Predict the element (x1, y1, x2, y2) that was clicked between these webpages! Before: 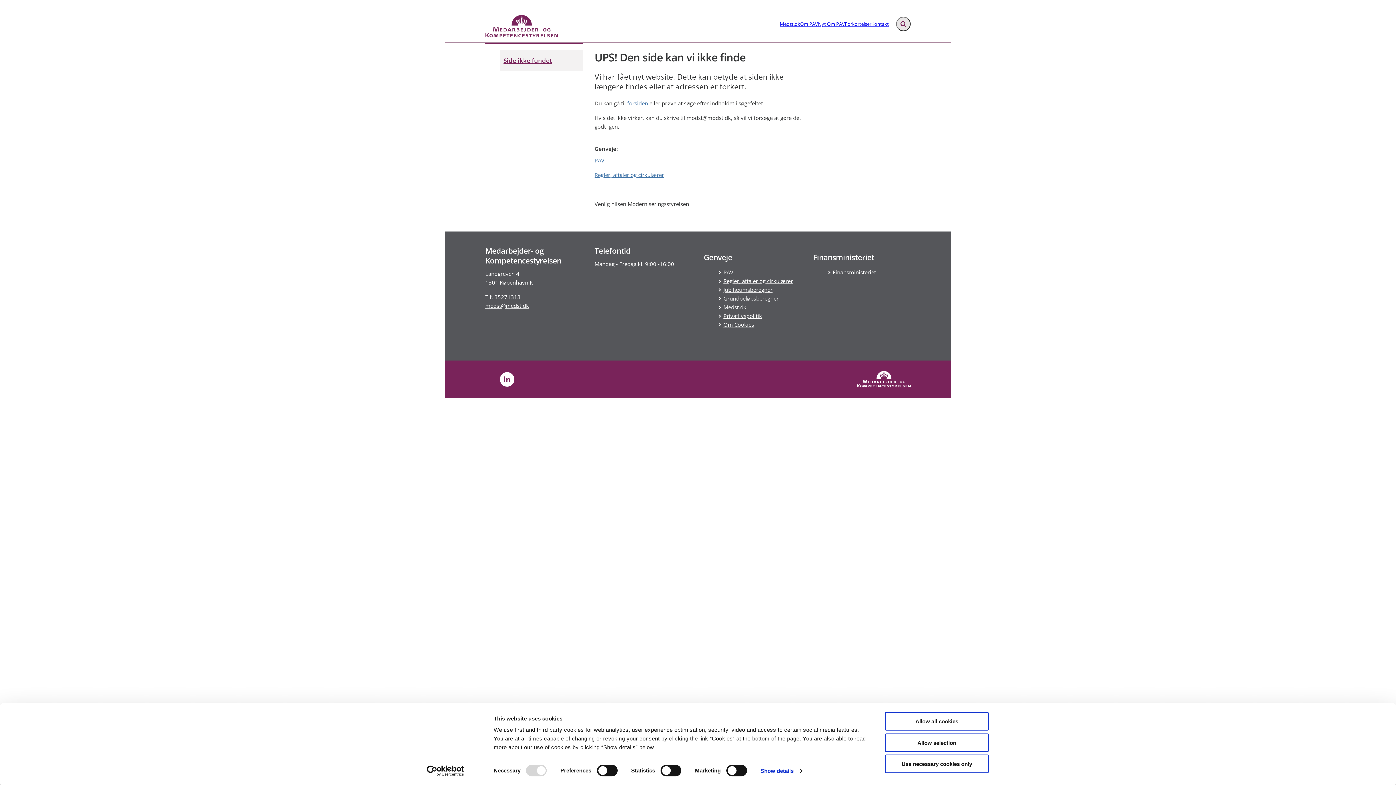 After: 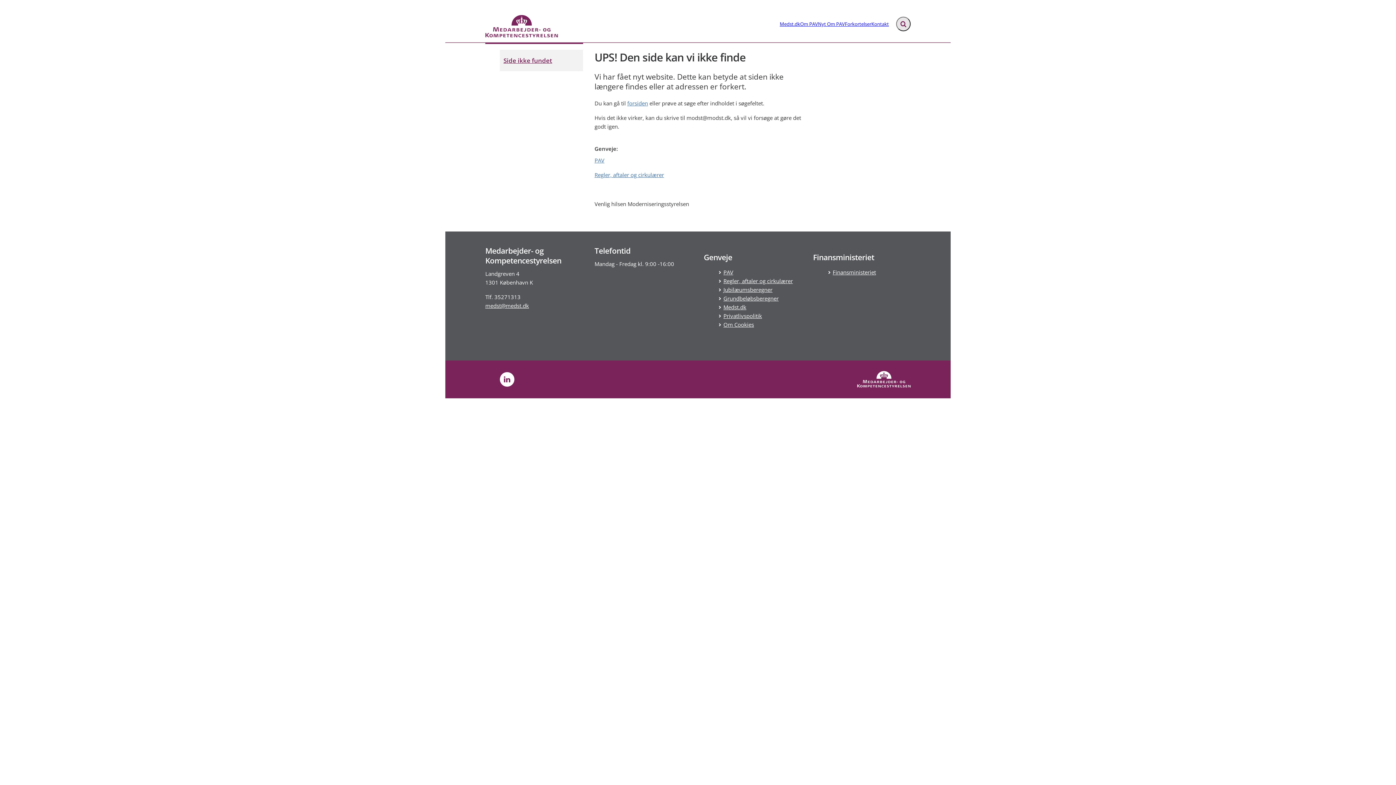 Action: bbox: (885, 712, 989, 731) label: Allow all cookies